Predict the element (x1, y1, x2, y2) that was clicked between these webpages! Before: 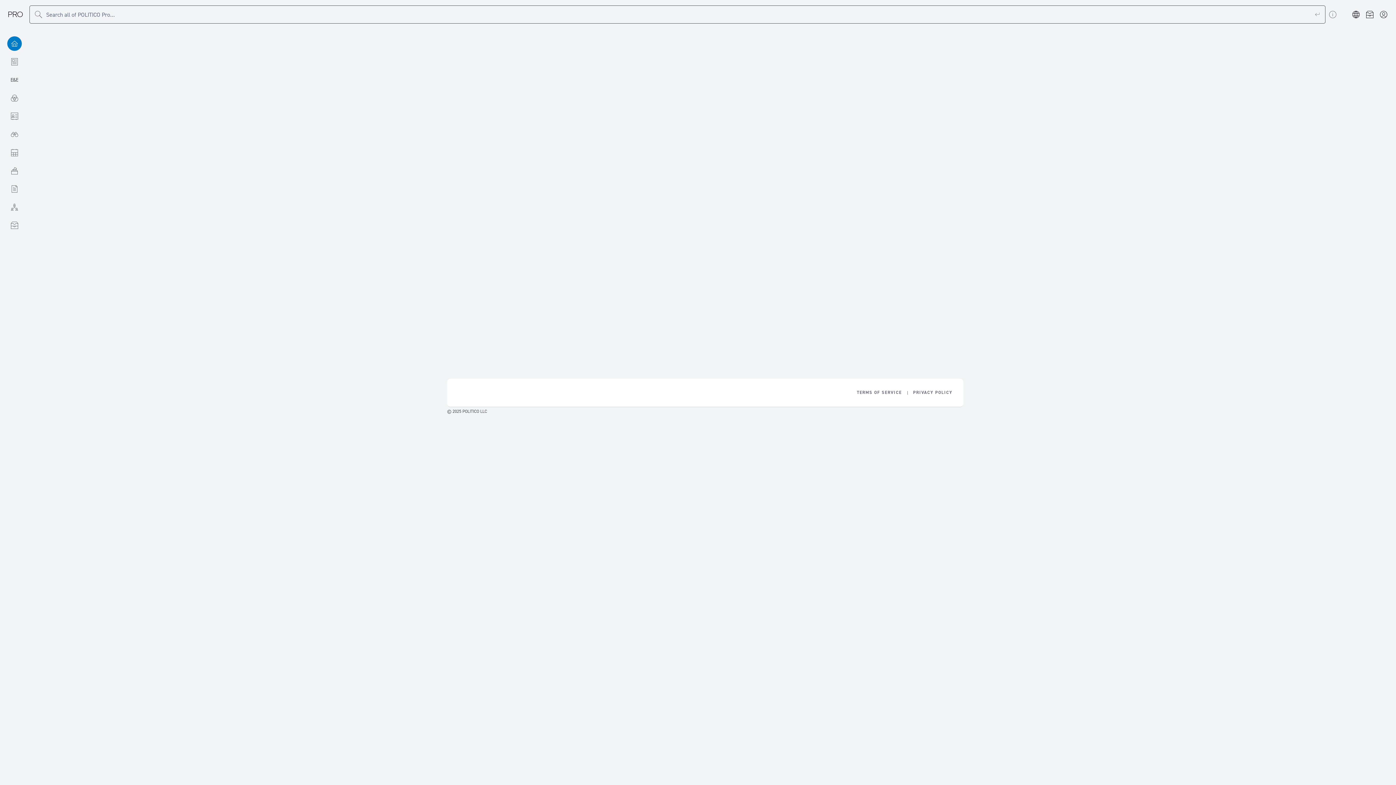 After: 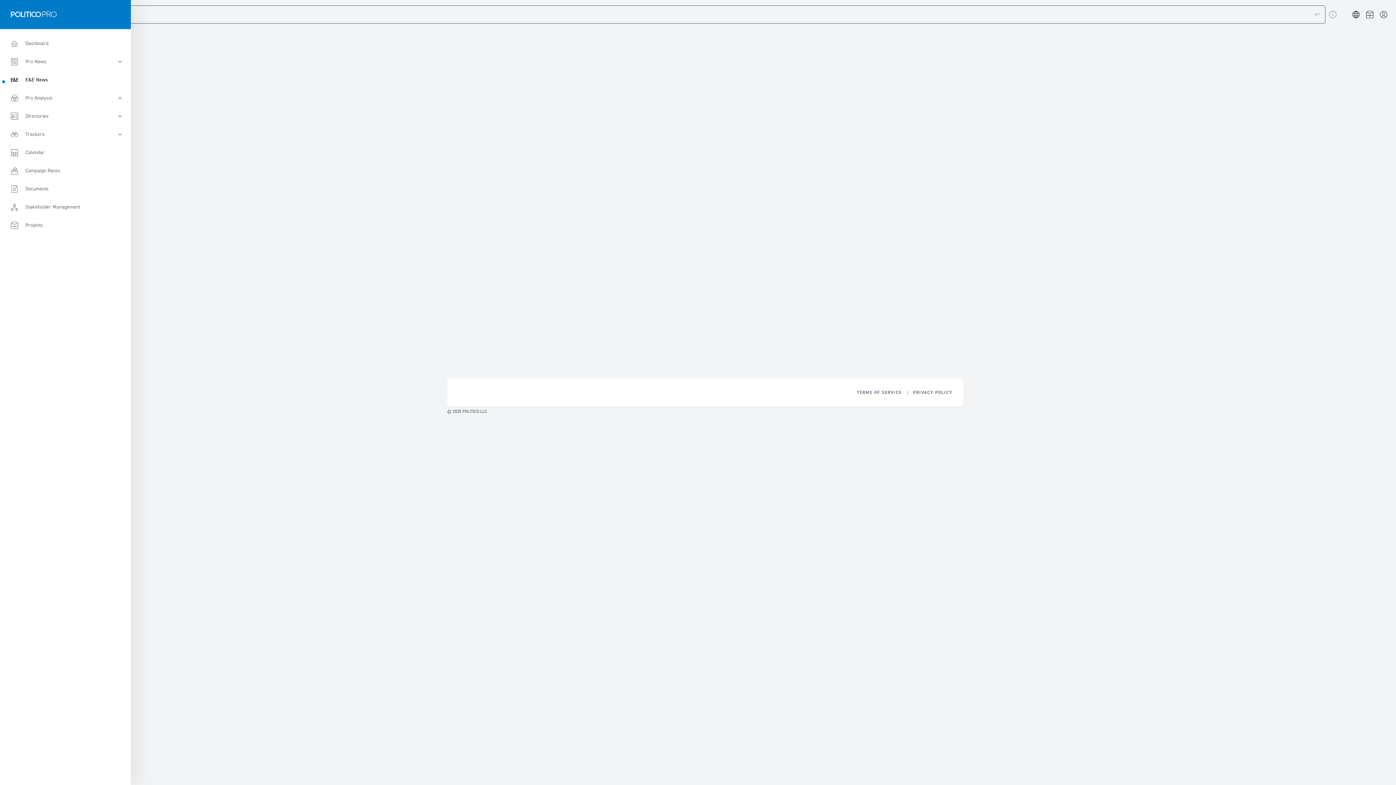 Action: bbox: (0, 70, 29, 89) label: E&E News